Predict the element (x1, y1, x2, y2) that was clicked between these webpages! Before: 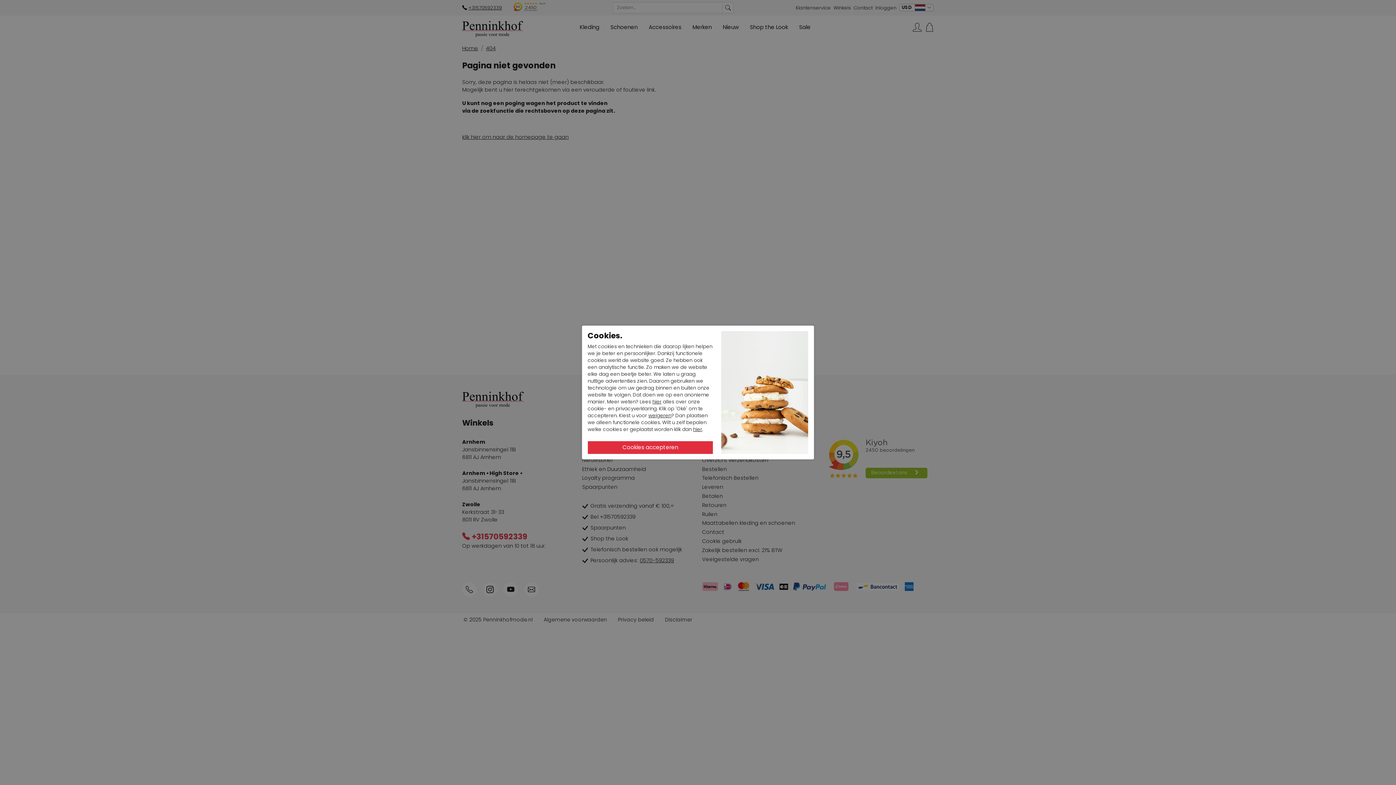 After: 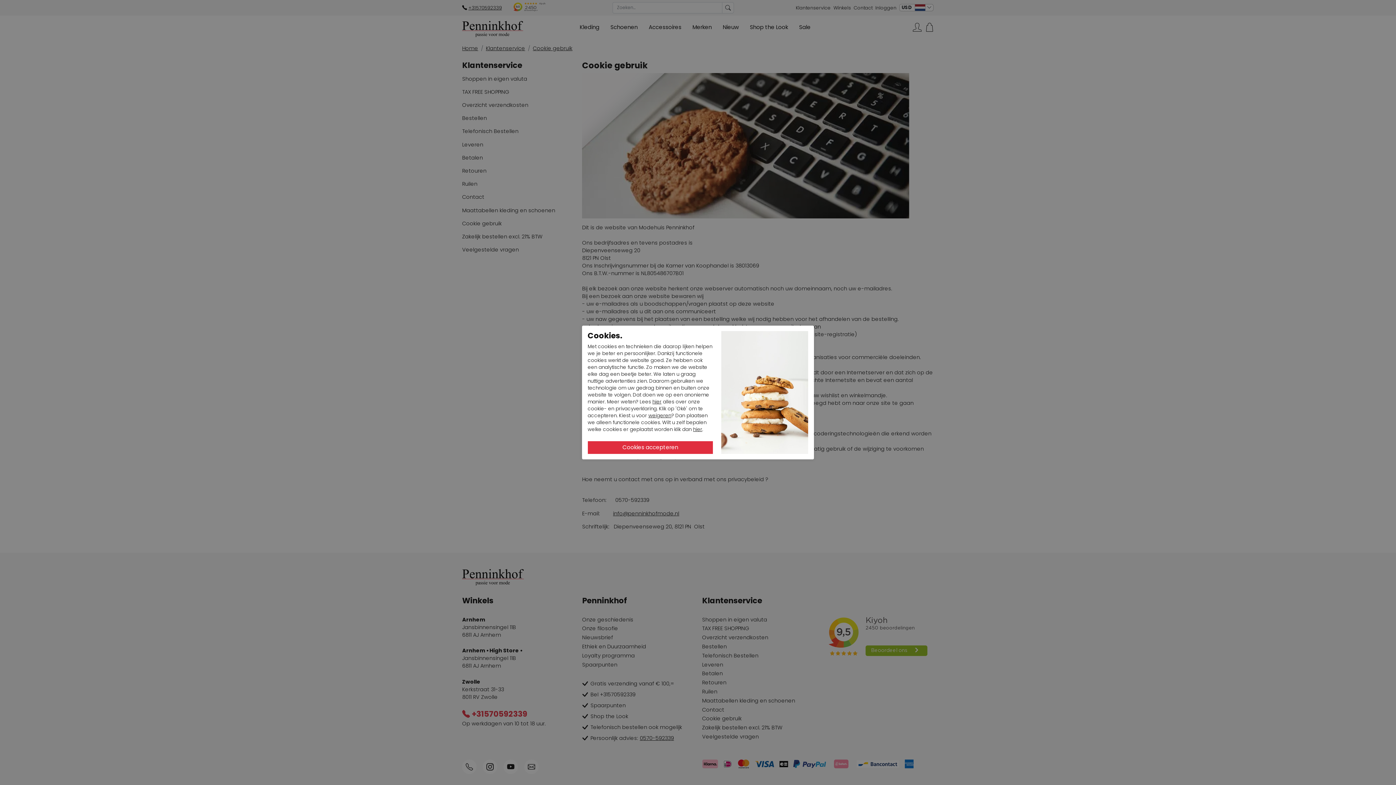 Action: label: hier bbox: (652, 398, 661, 405)